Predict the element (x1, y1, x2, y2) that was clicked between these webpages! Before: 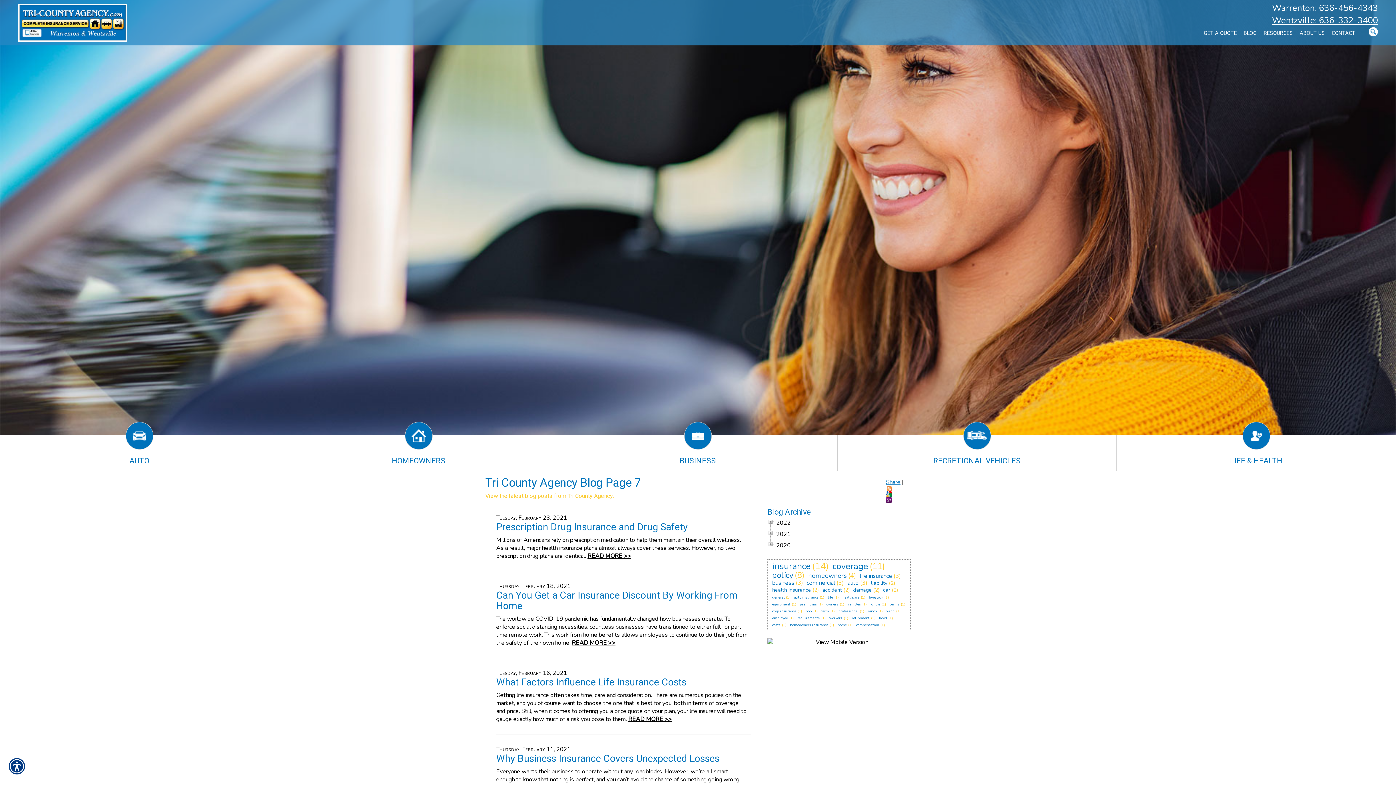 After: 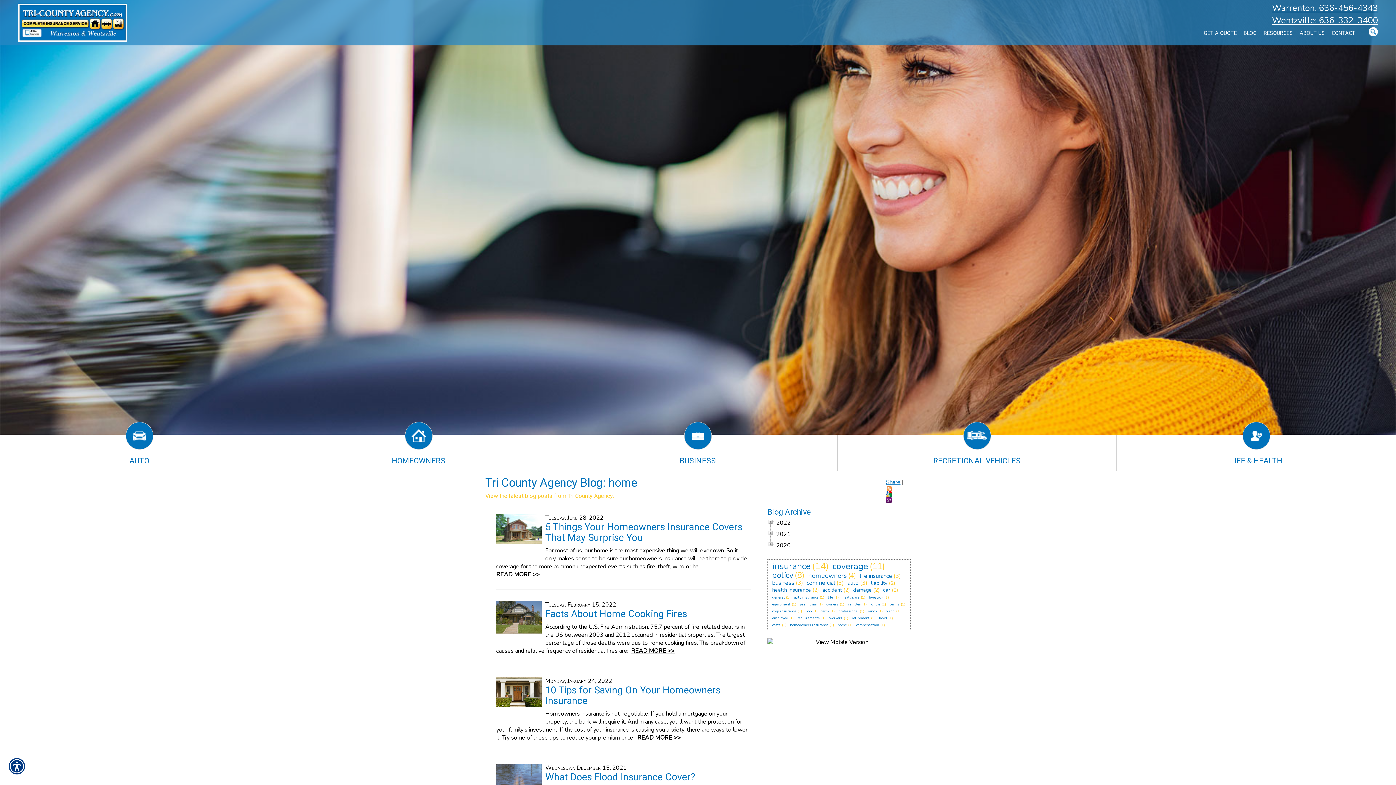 Action: bbox: (836, 622, 848, 628) label: home